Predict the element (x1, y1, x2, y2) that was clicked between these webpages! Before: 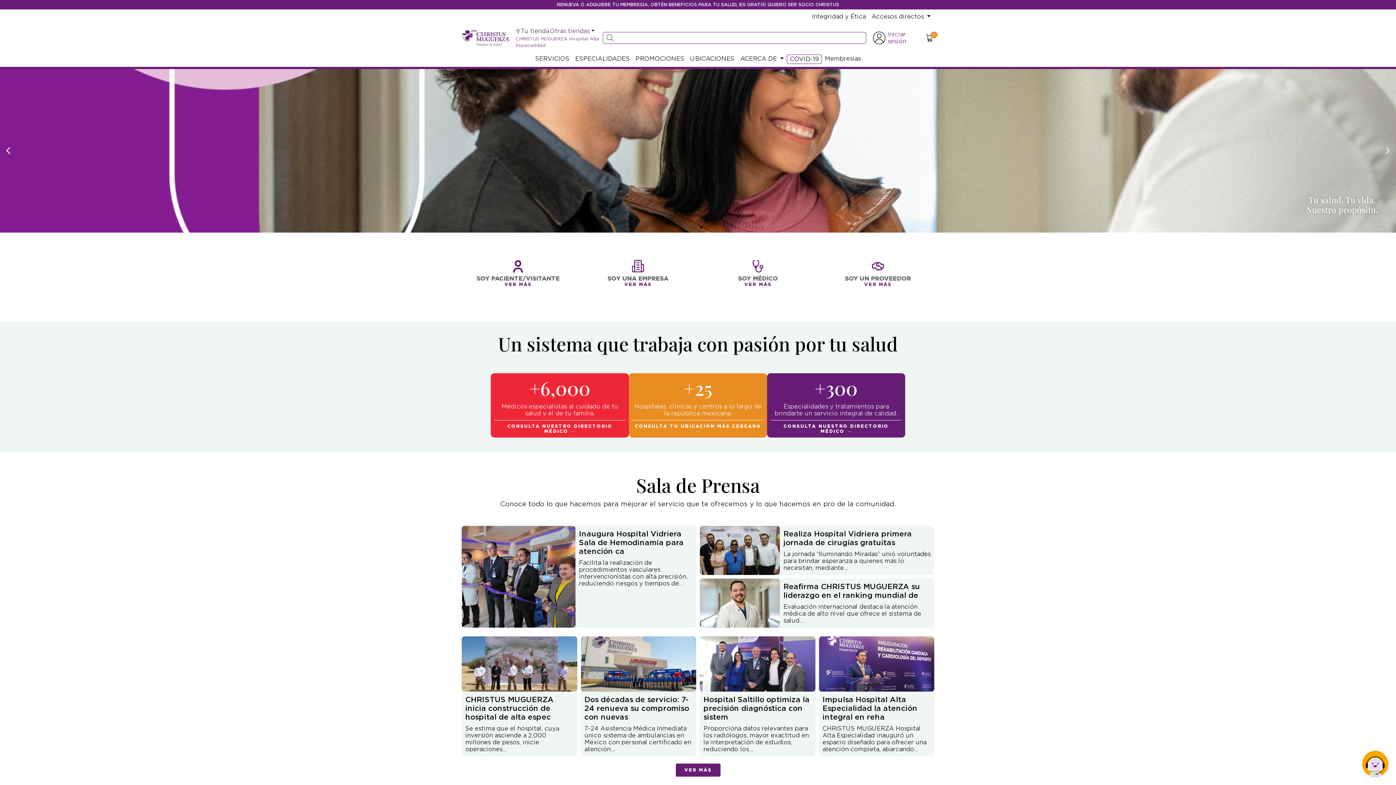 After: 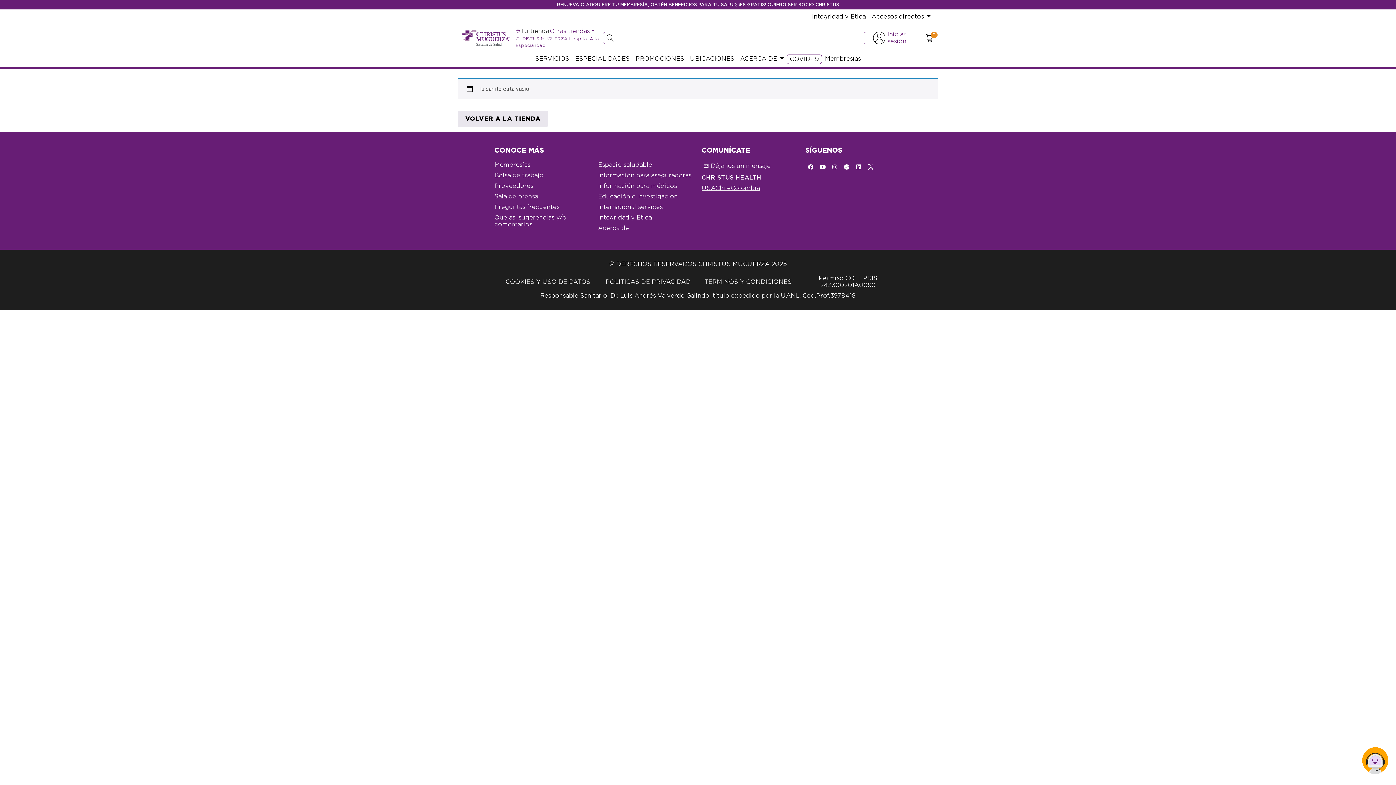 Action: bbox: (924, 33, 933, 42) label: 0